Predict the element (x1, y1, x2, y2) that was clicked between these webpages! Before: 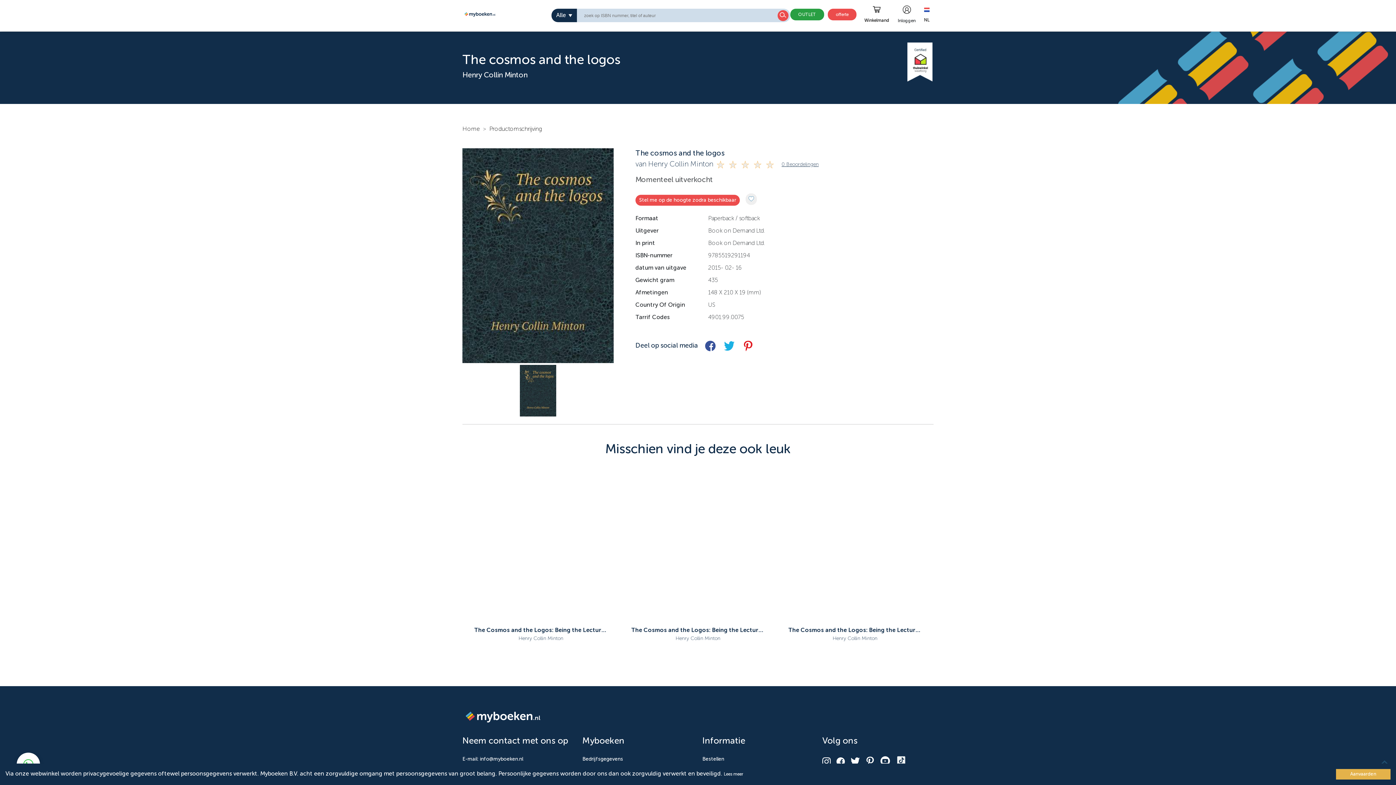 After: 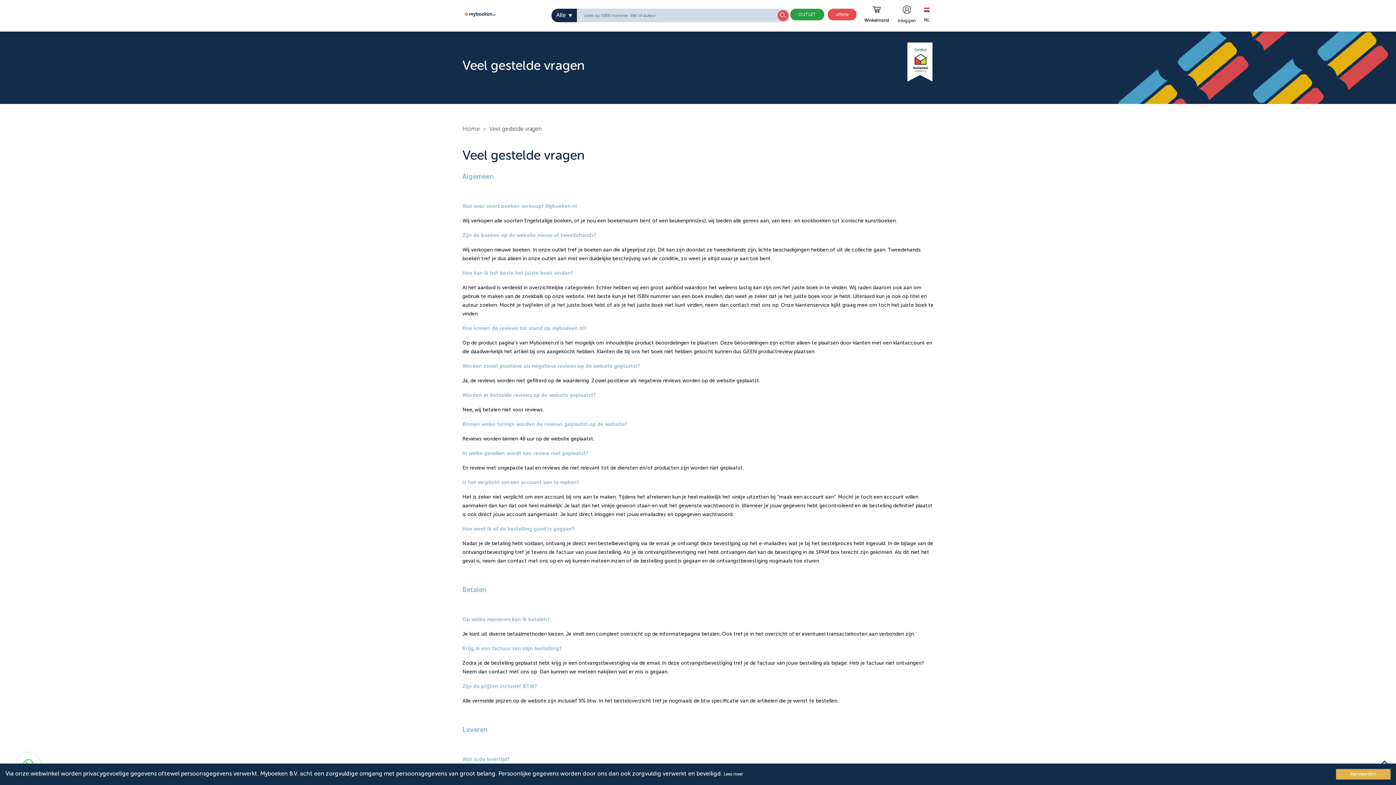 Action: bbox: (702, 493, 752, 498) label: Veel gestelde vragen